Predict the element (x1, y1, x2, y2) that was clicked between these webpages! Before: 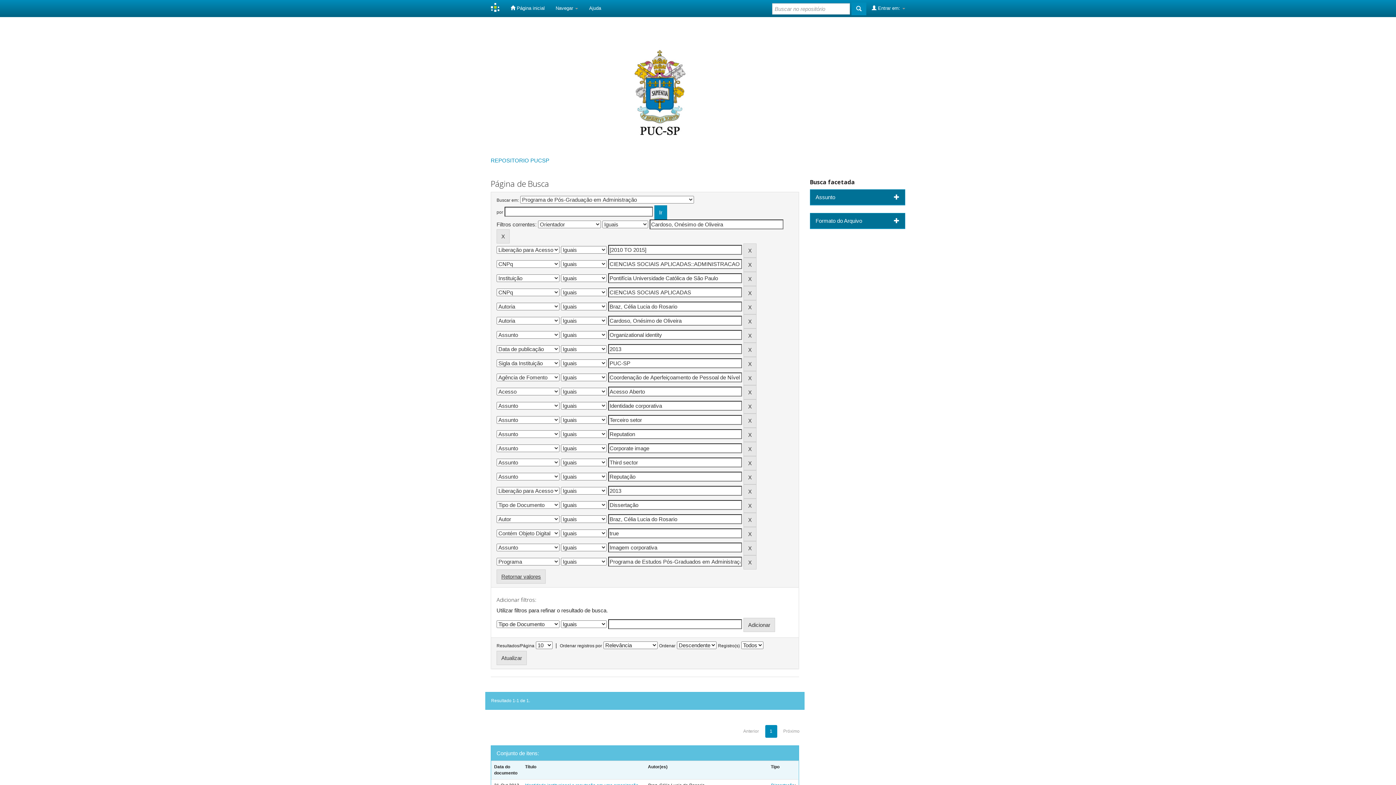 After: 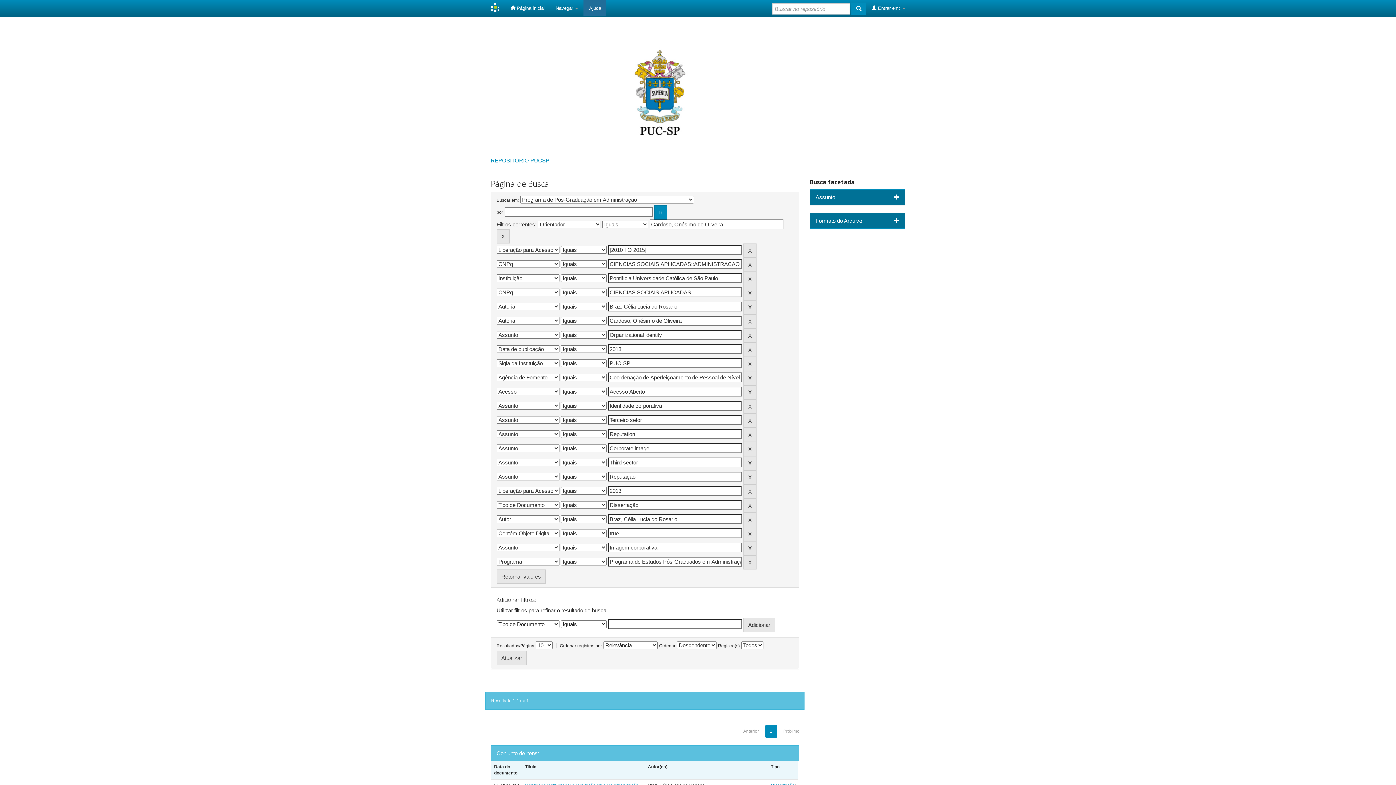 Action: label: Ajuda bbox: (583, 0, 606, 16)